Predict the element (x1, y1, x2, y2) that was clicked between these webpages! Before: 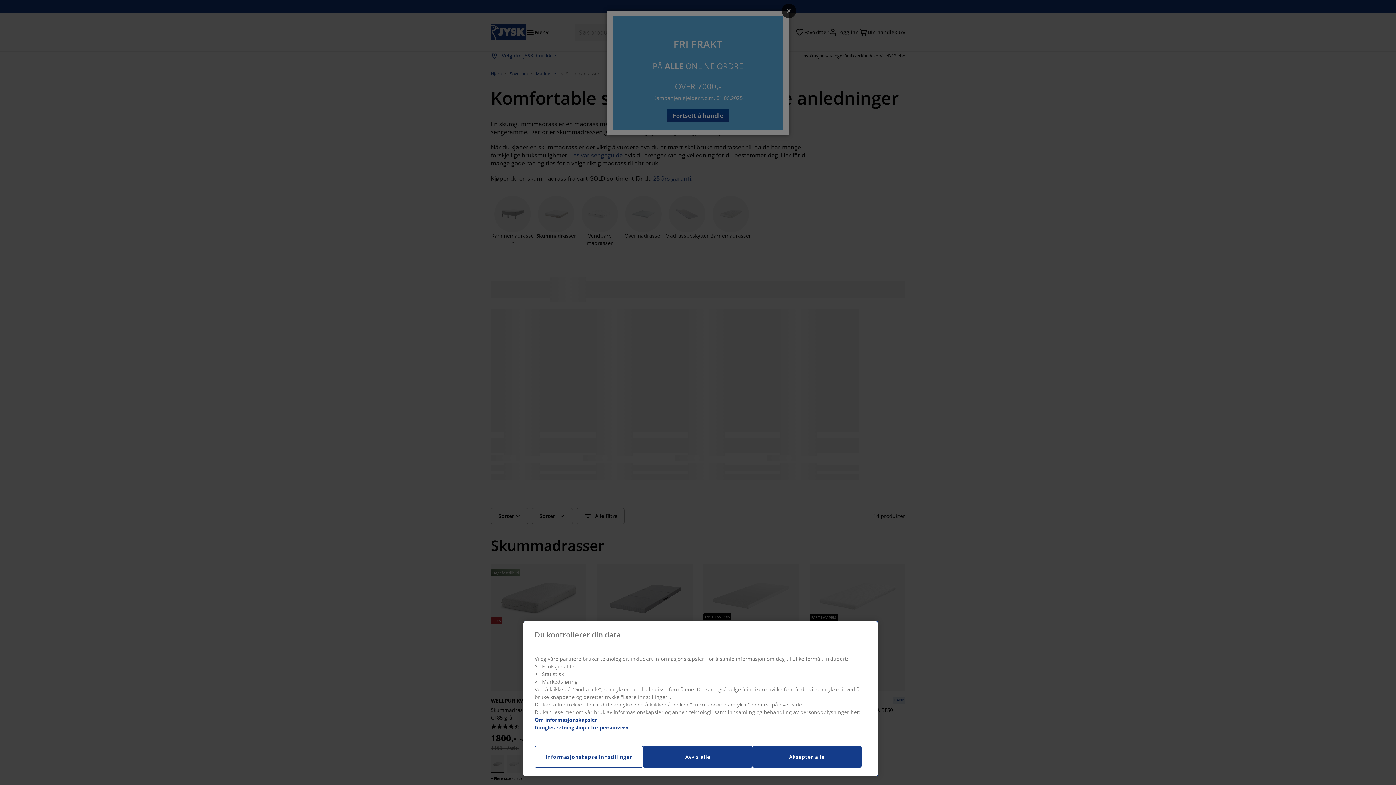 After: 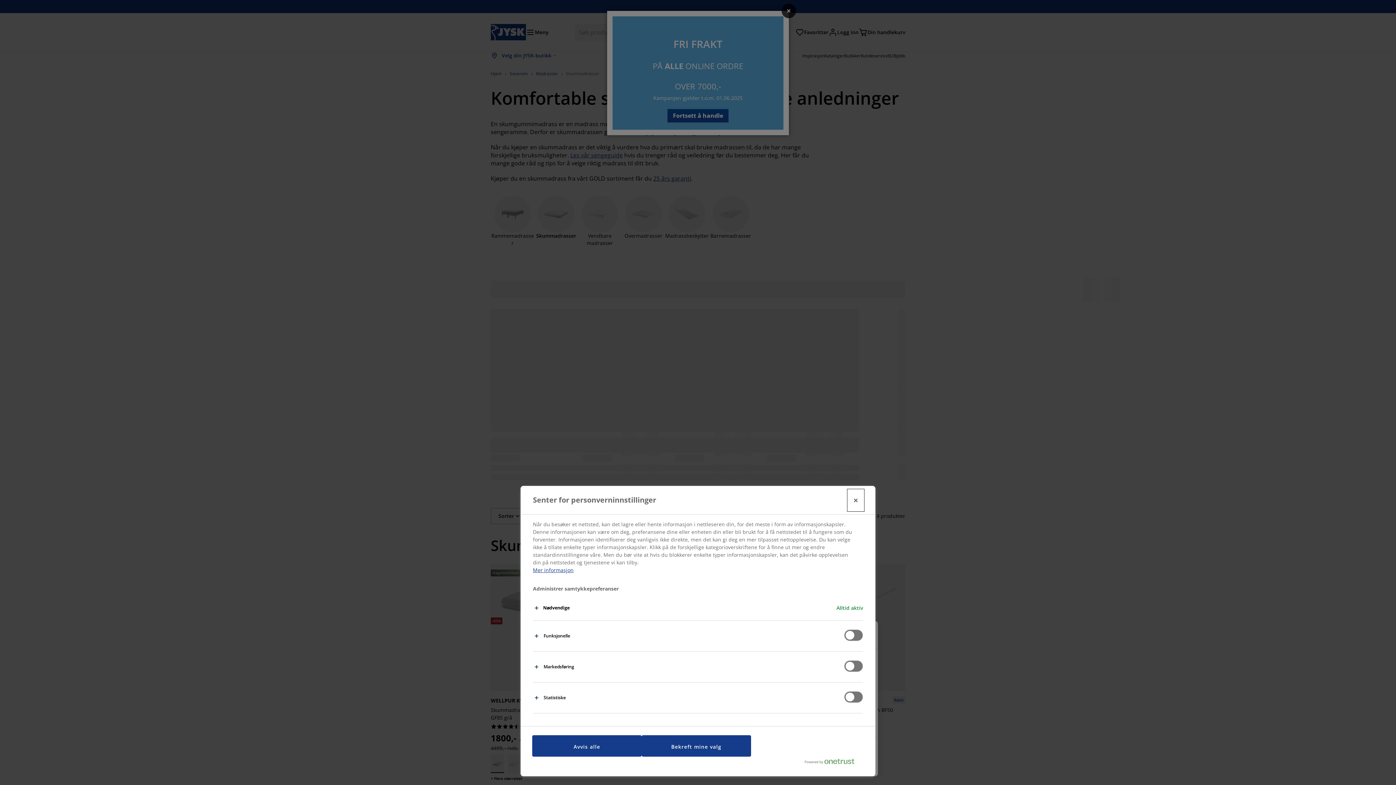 Action: bbox: (534, 746, 643, 768) label: Informasjonskapselinnstillinger